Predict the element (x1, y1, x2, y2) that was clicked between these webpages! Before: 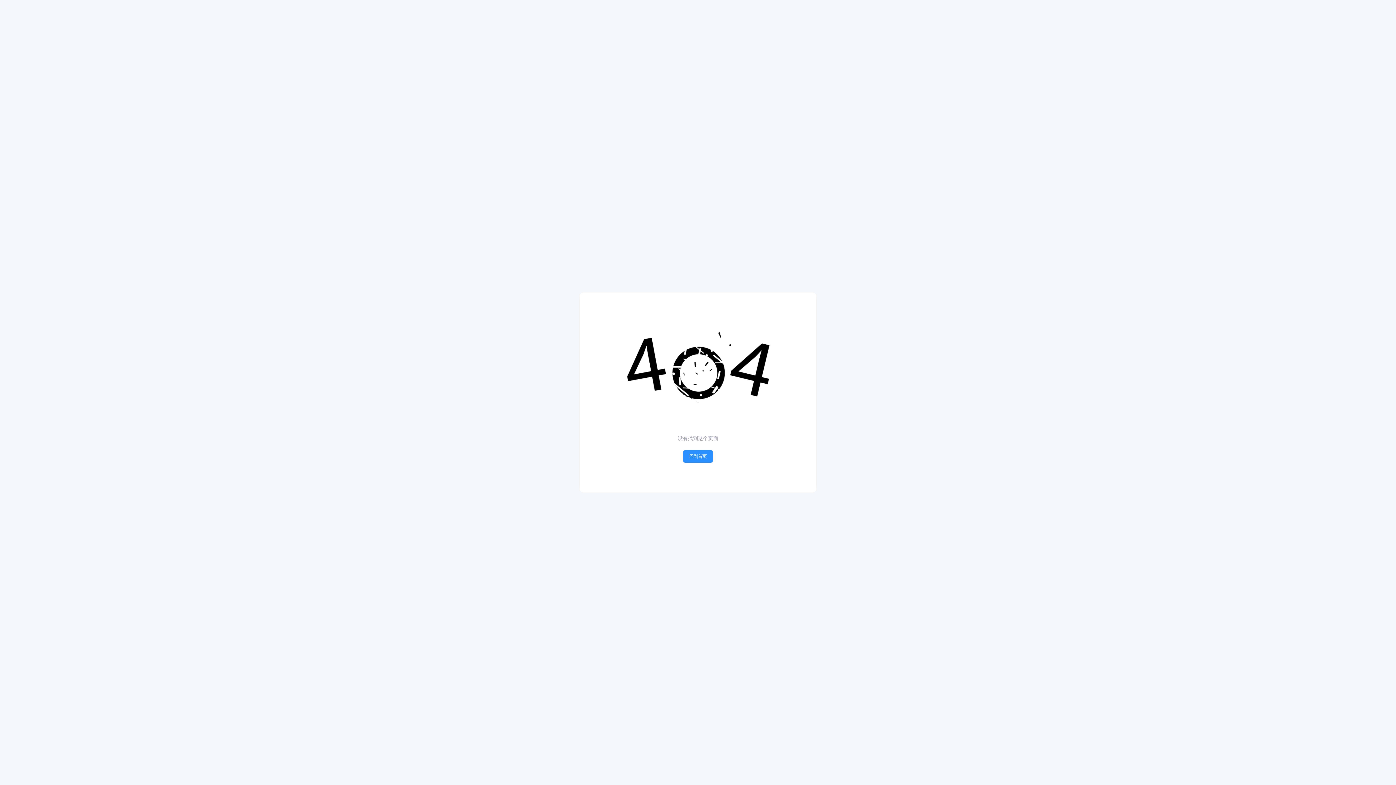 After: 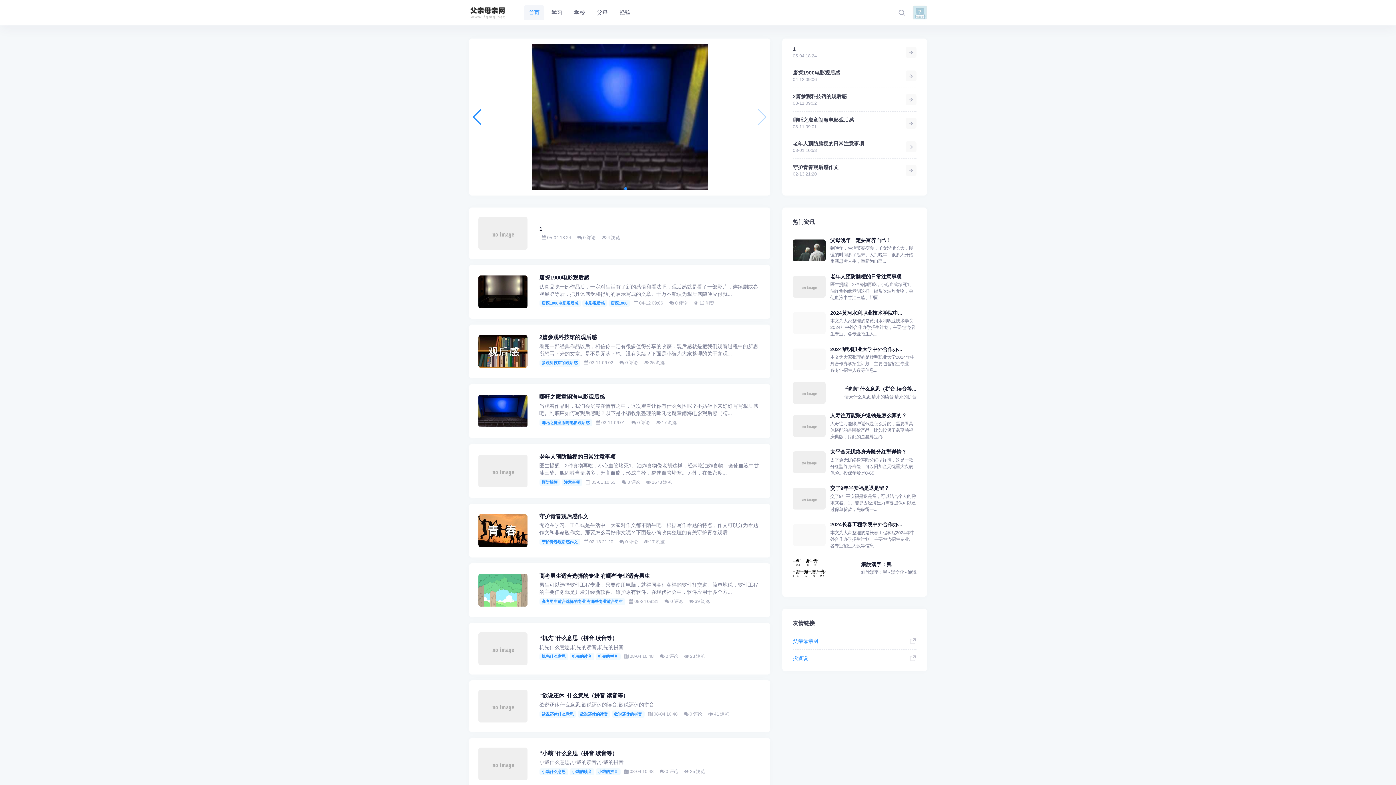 Action: bbox: (683, 450, 713, 463) label: 回到首页